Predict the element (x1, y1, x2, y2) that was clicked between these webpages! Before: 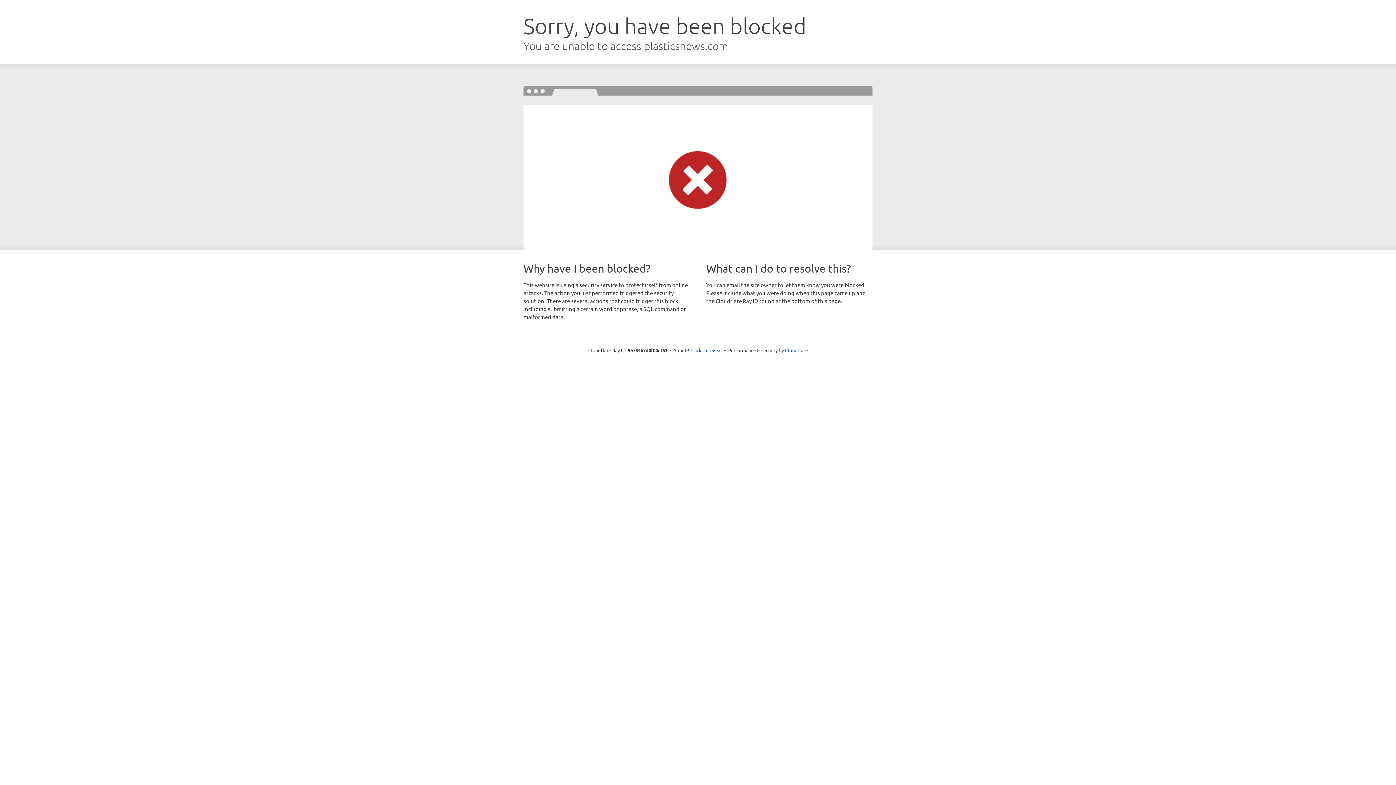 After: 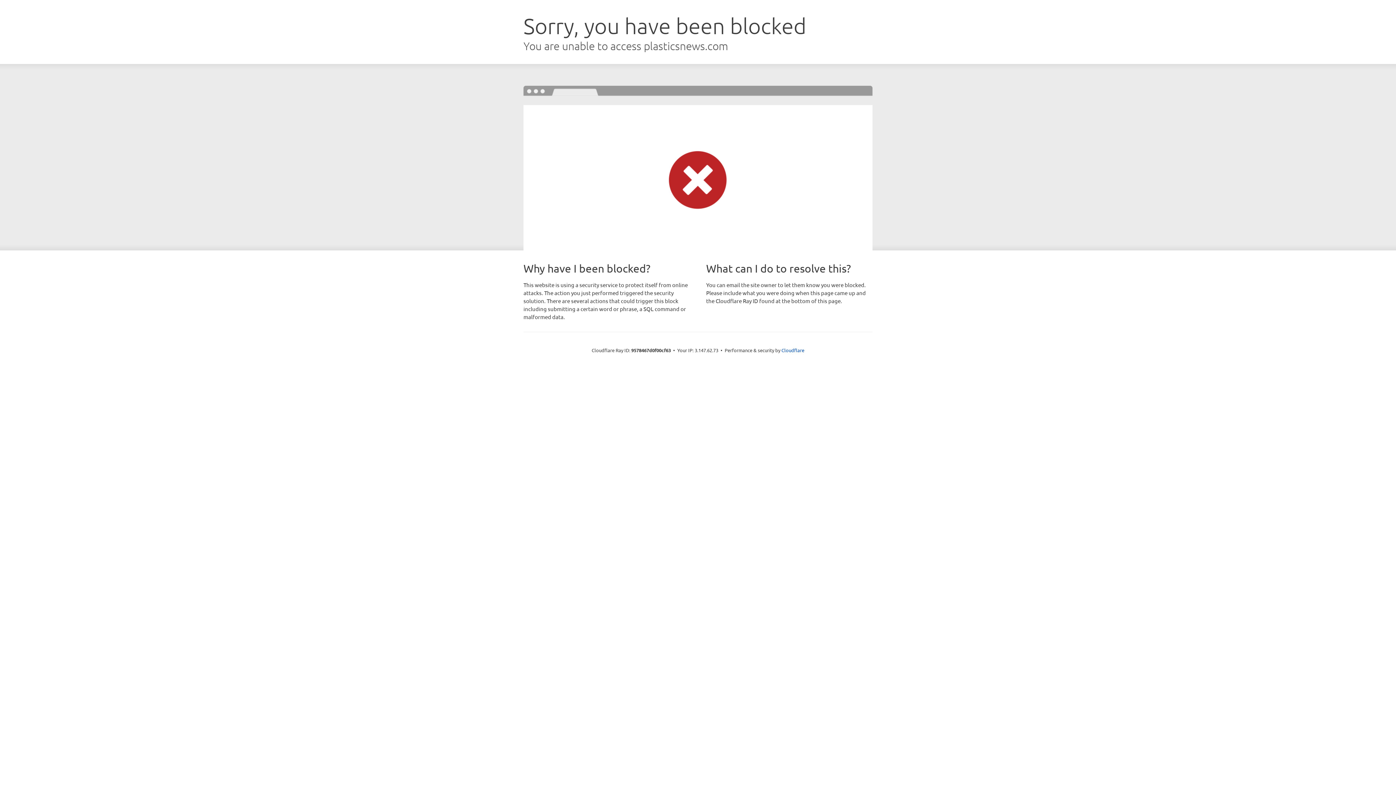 Action: label: Click to reveal bbox: (691, 346, 722, 353)